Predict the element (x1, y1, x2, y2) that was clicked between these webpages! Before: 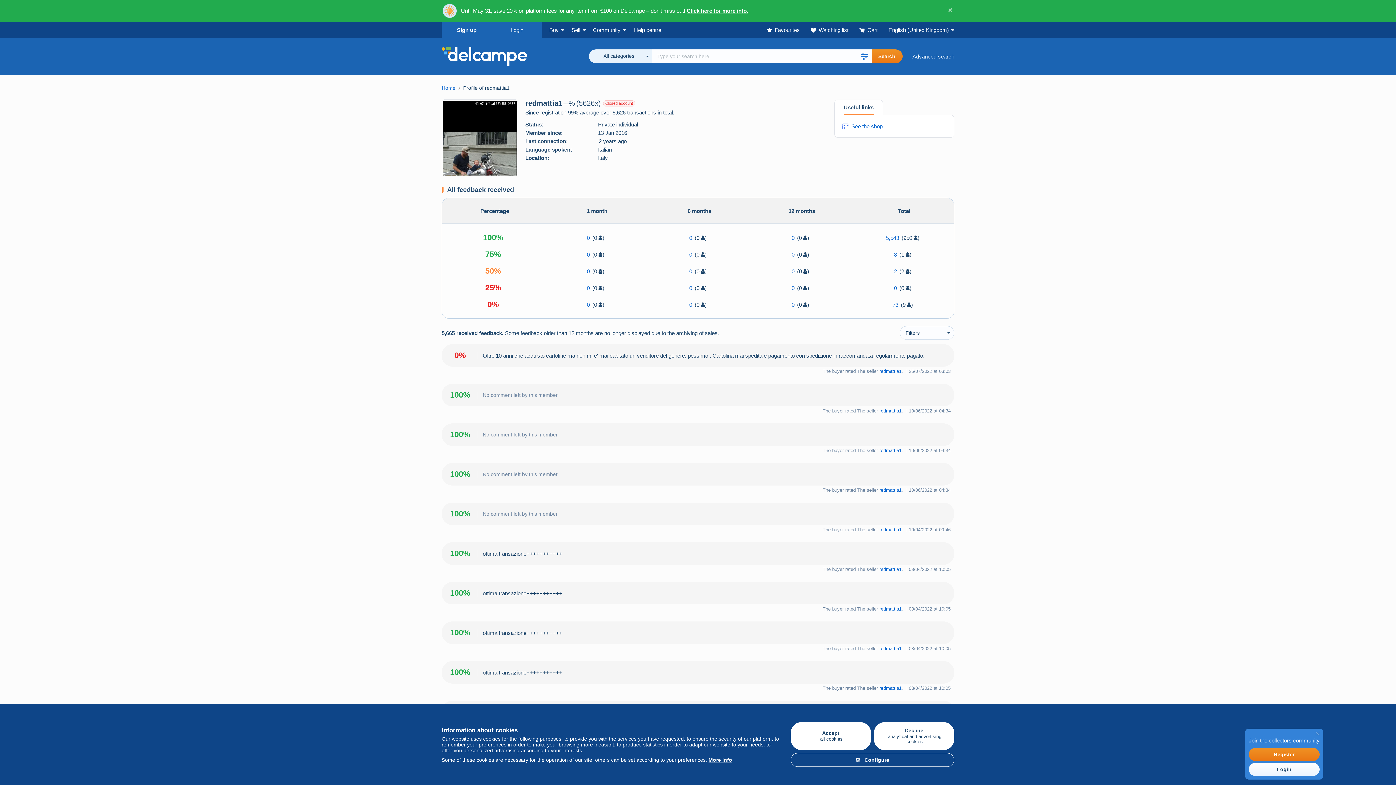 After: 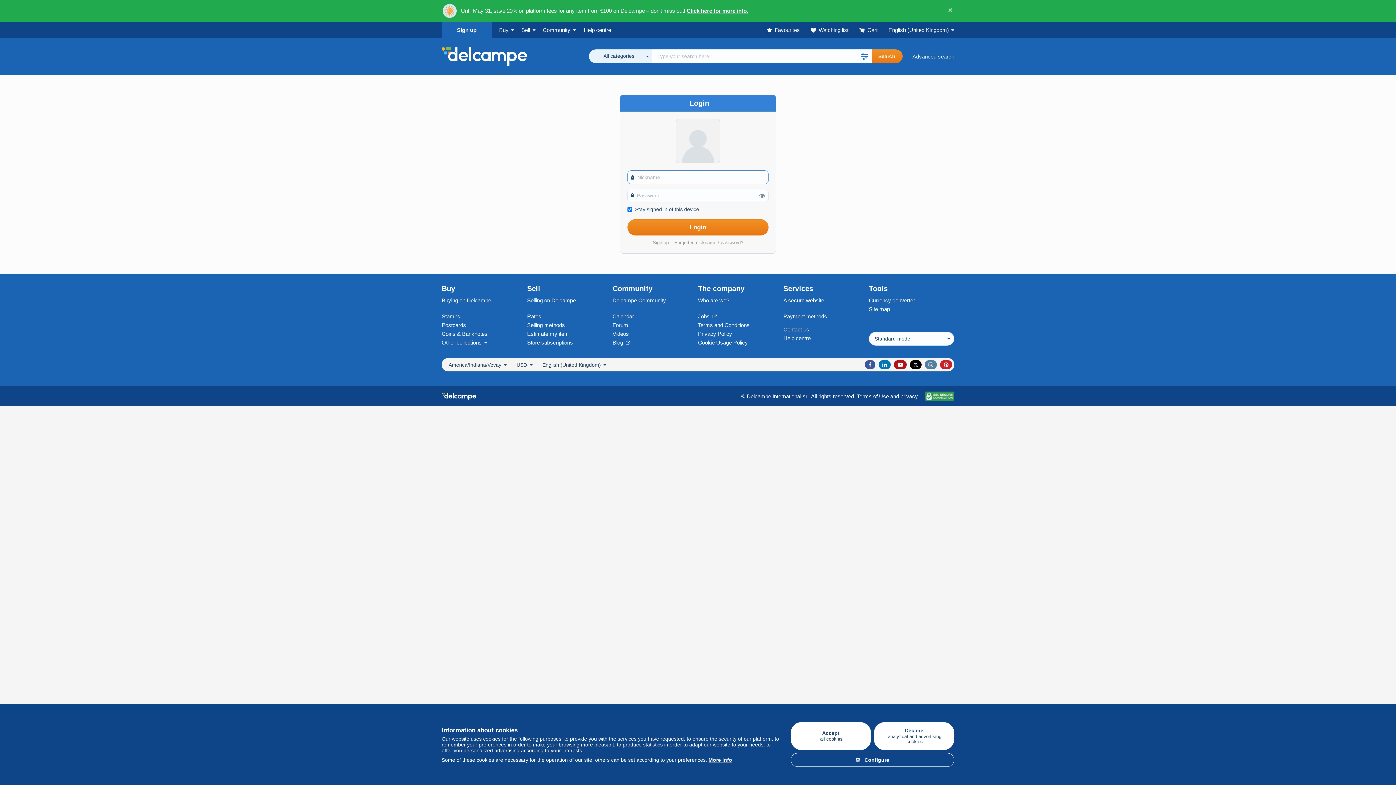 Action: bbox: (810, 21, 859, 38) label: Watching list